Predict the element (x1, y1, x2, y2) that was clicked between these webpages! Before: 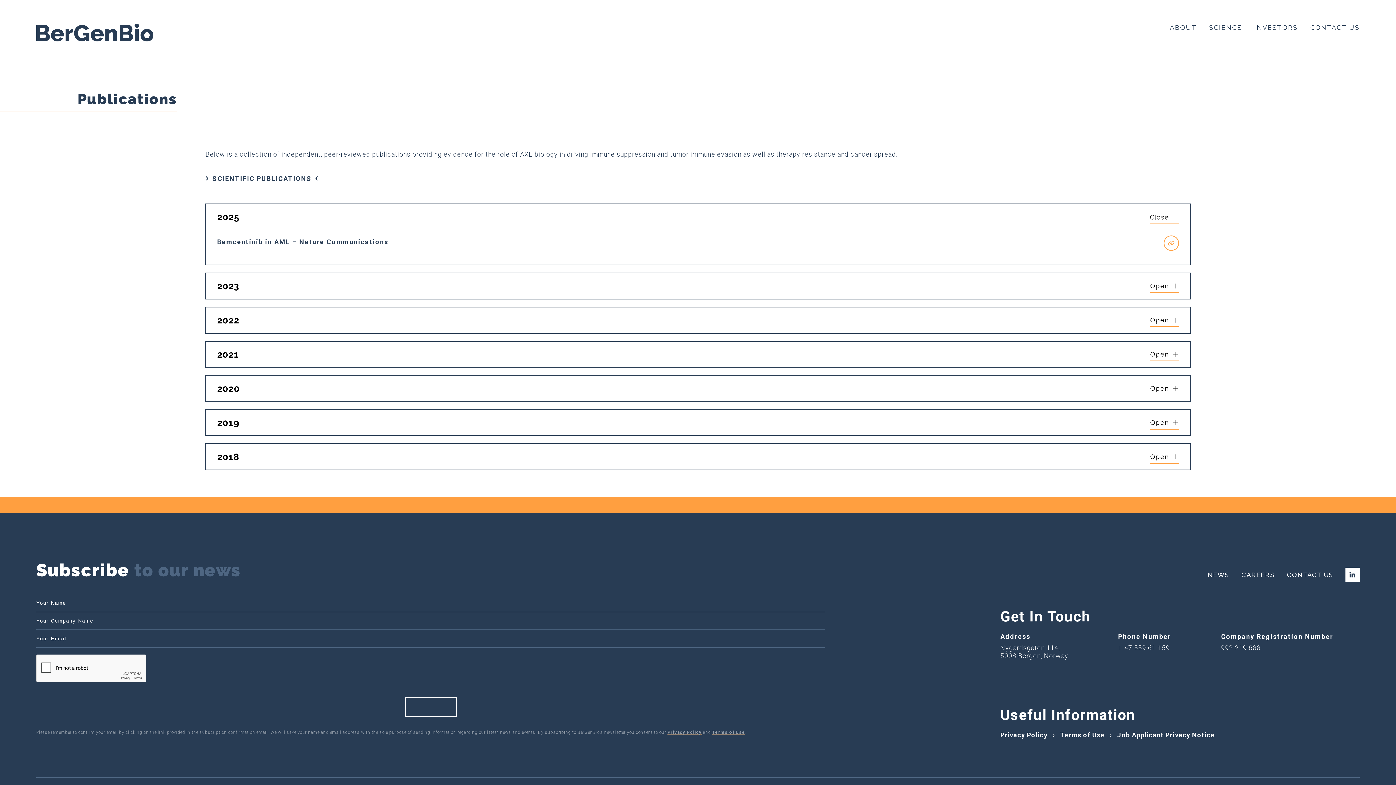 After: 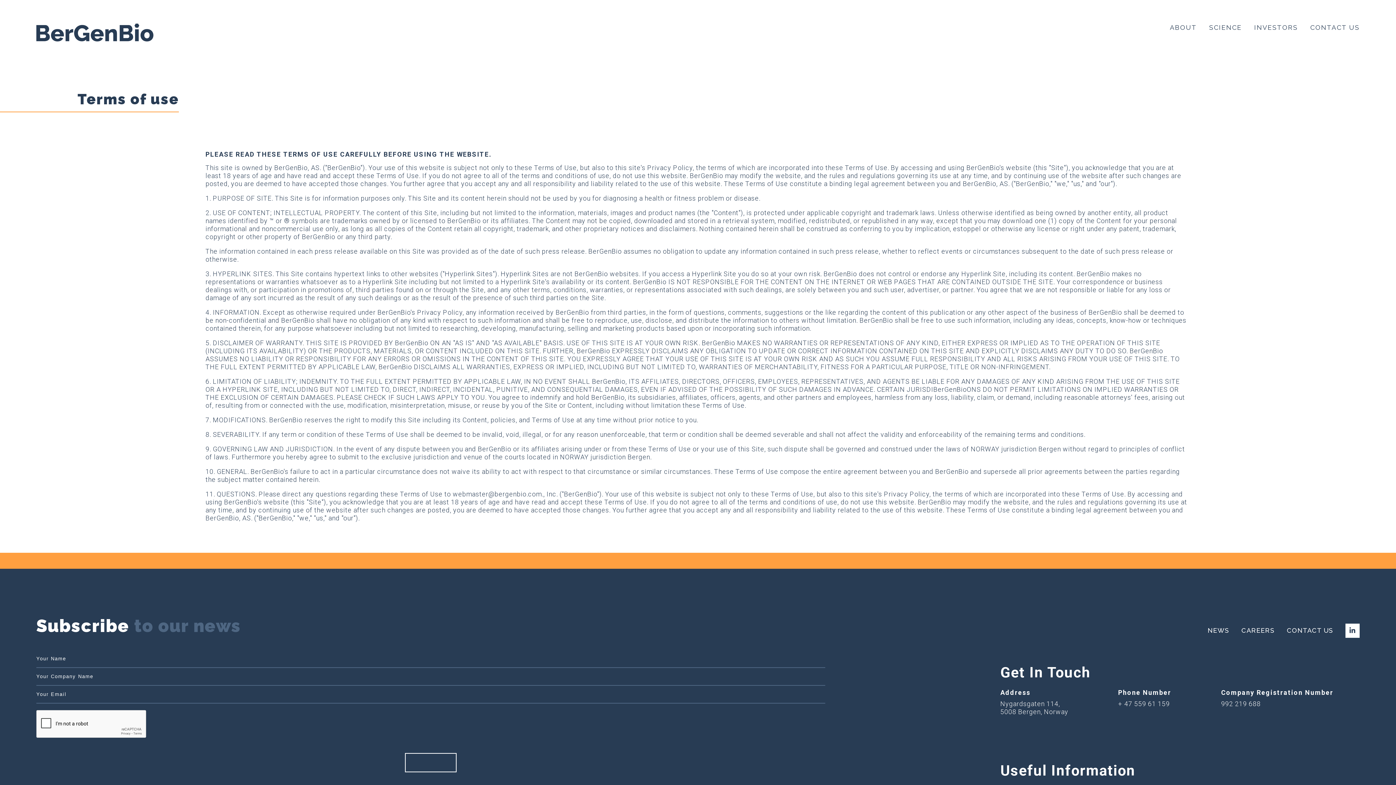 Action: bbox: (1060, 731, 1112, 739) label: Terms of Use